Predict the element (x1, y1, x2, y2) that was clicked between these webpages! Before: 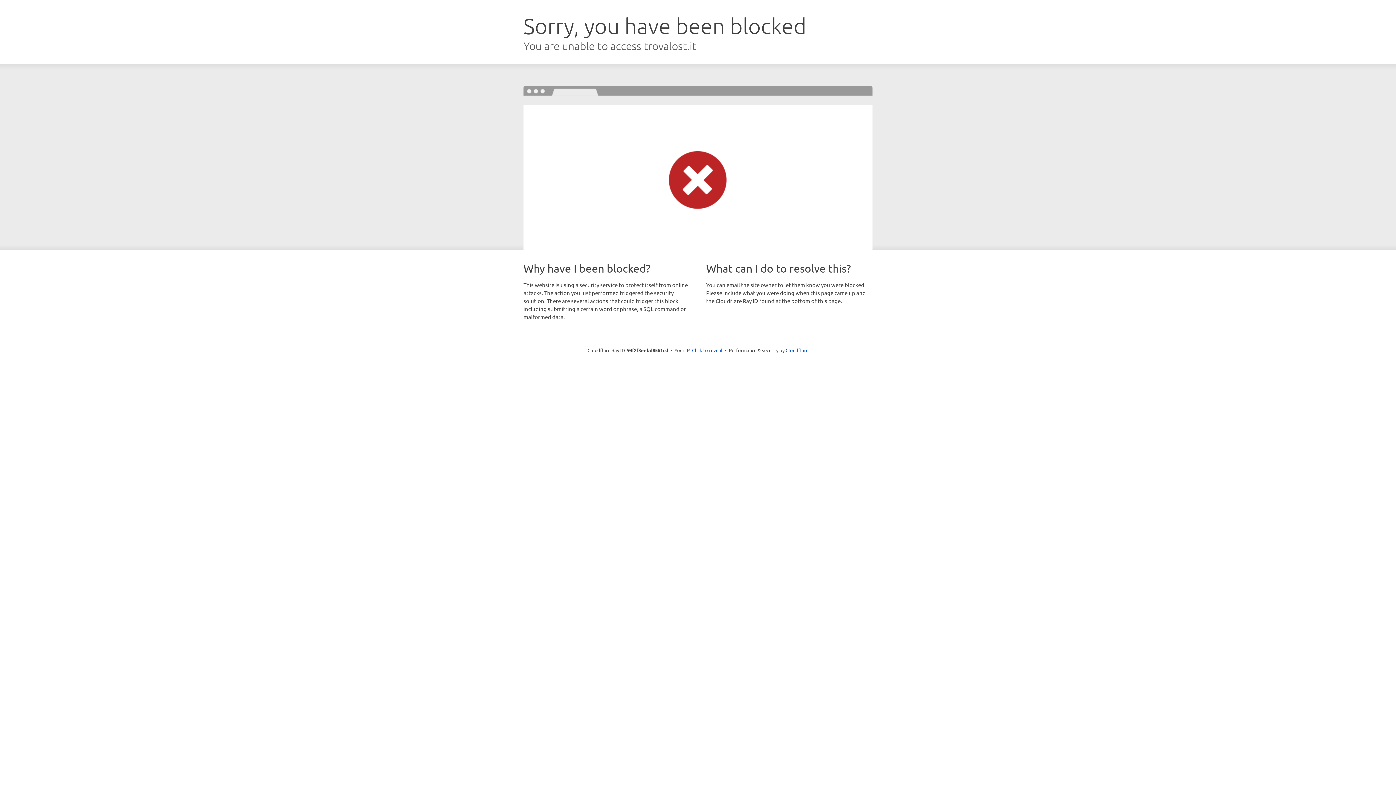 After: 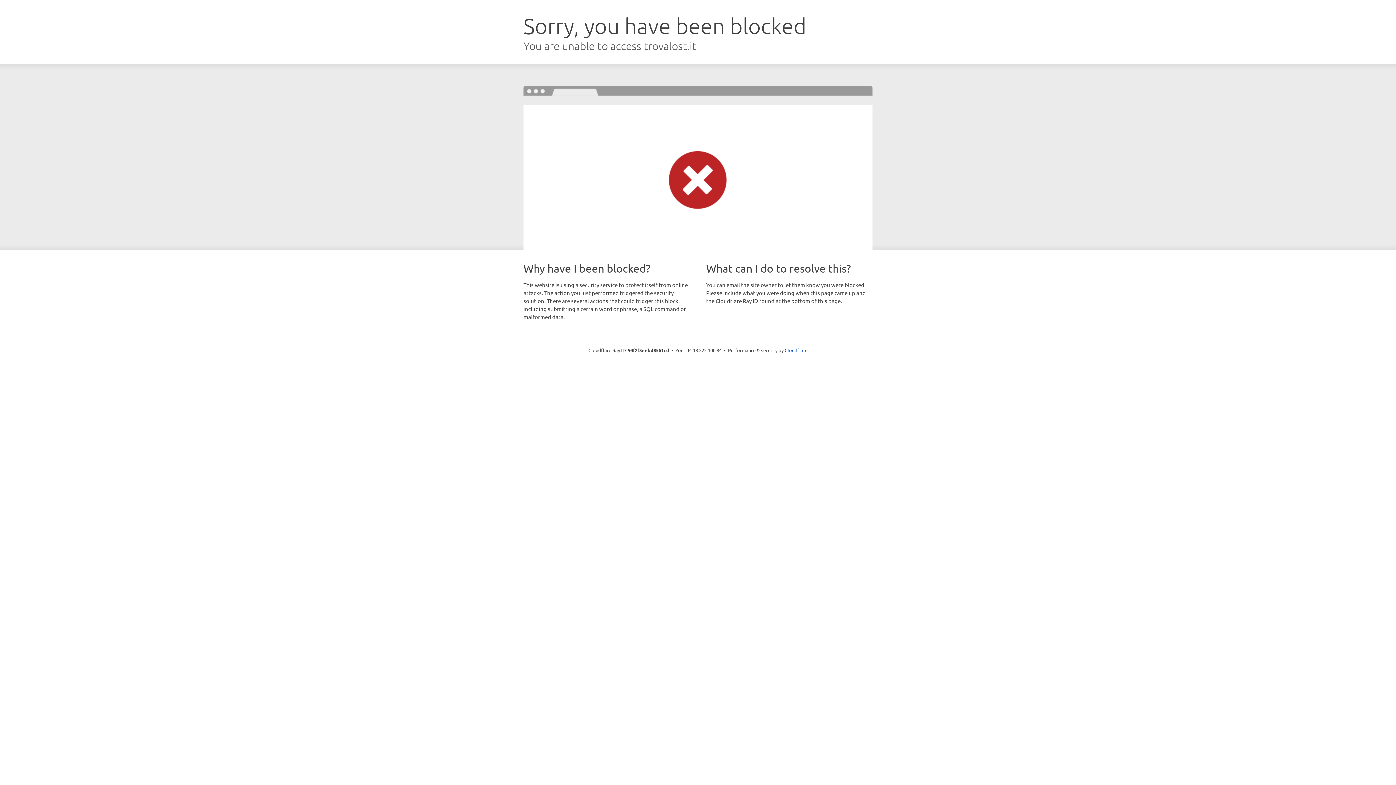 Action: label: Click to reveal bbox: (692, 346, 722, 353)